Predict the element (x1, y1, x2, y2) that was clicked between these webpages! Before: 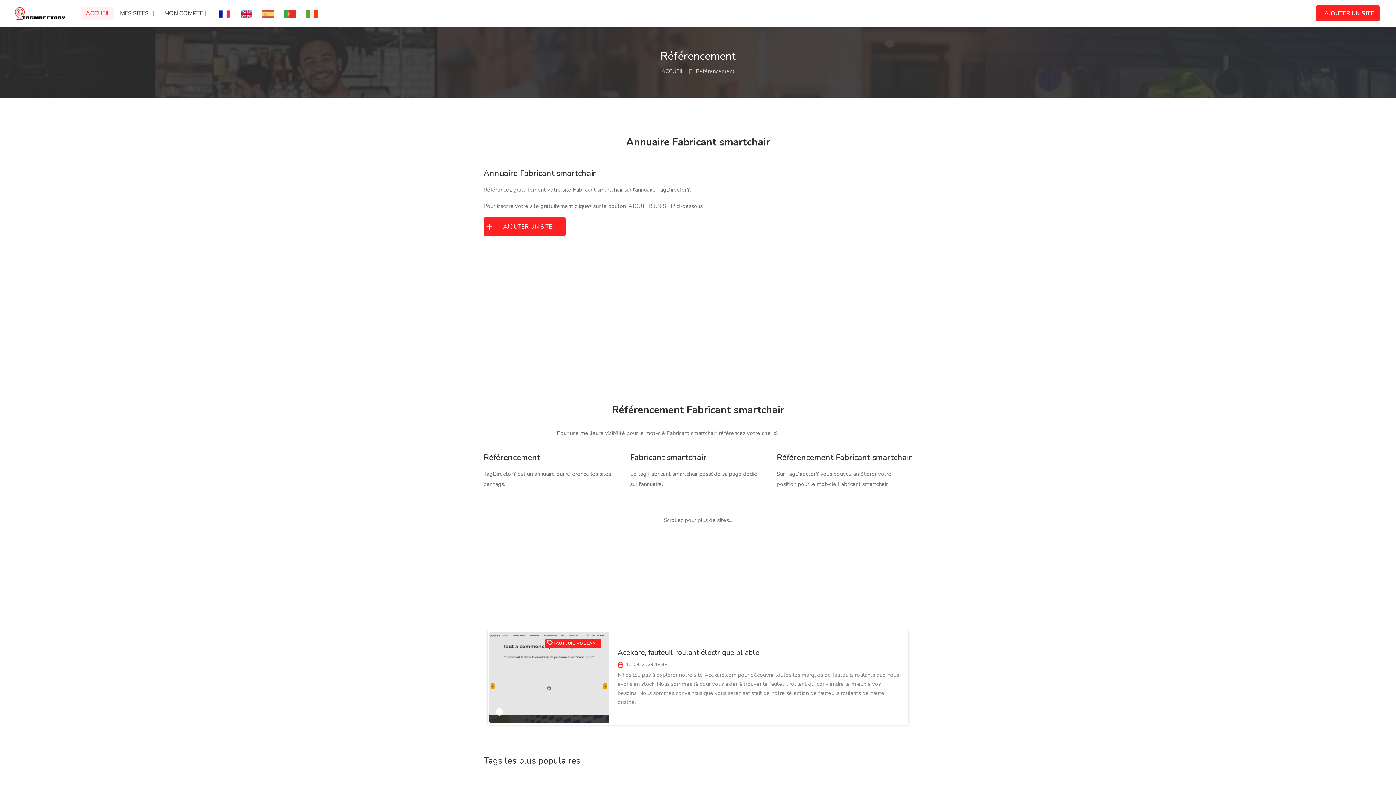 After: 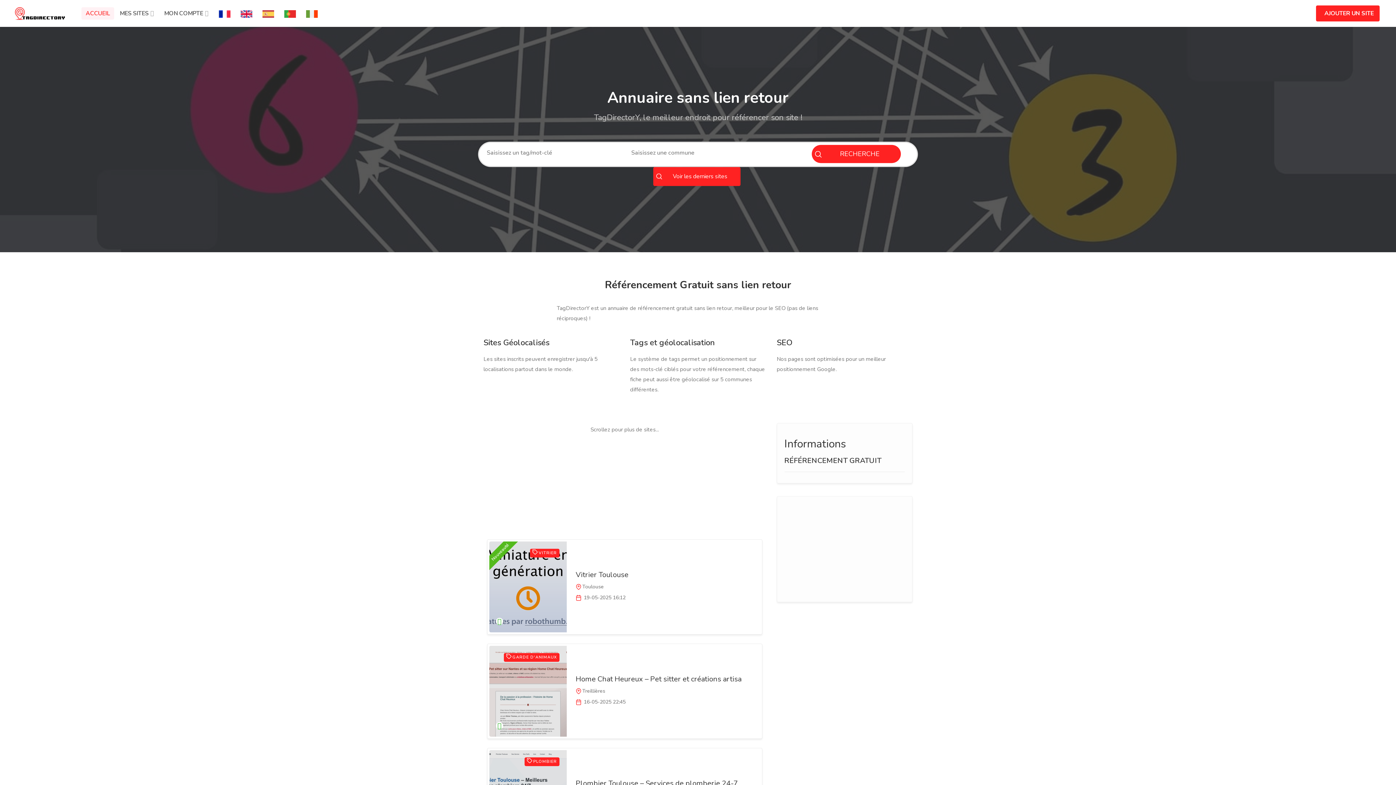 Action: label: ACCUEIL bbox: (661, 67, 684, 74)